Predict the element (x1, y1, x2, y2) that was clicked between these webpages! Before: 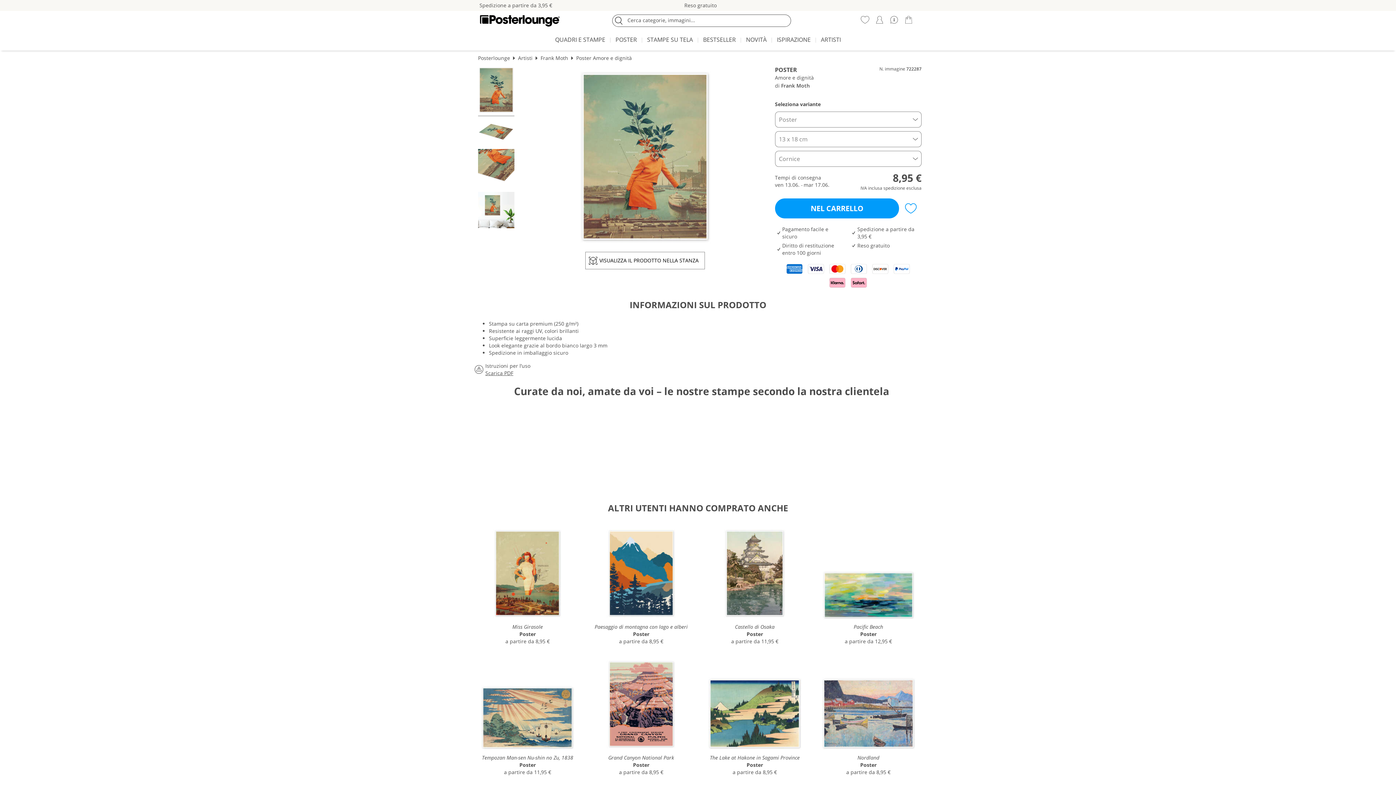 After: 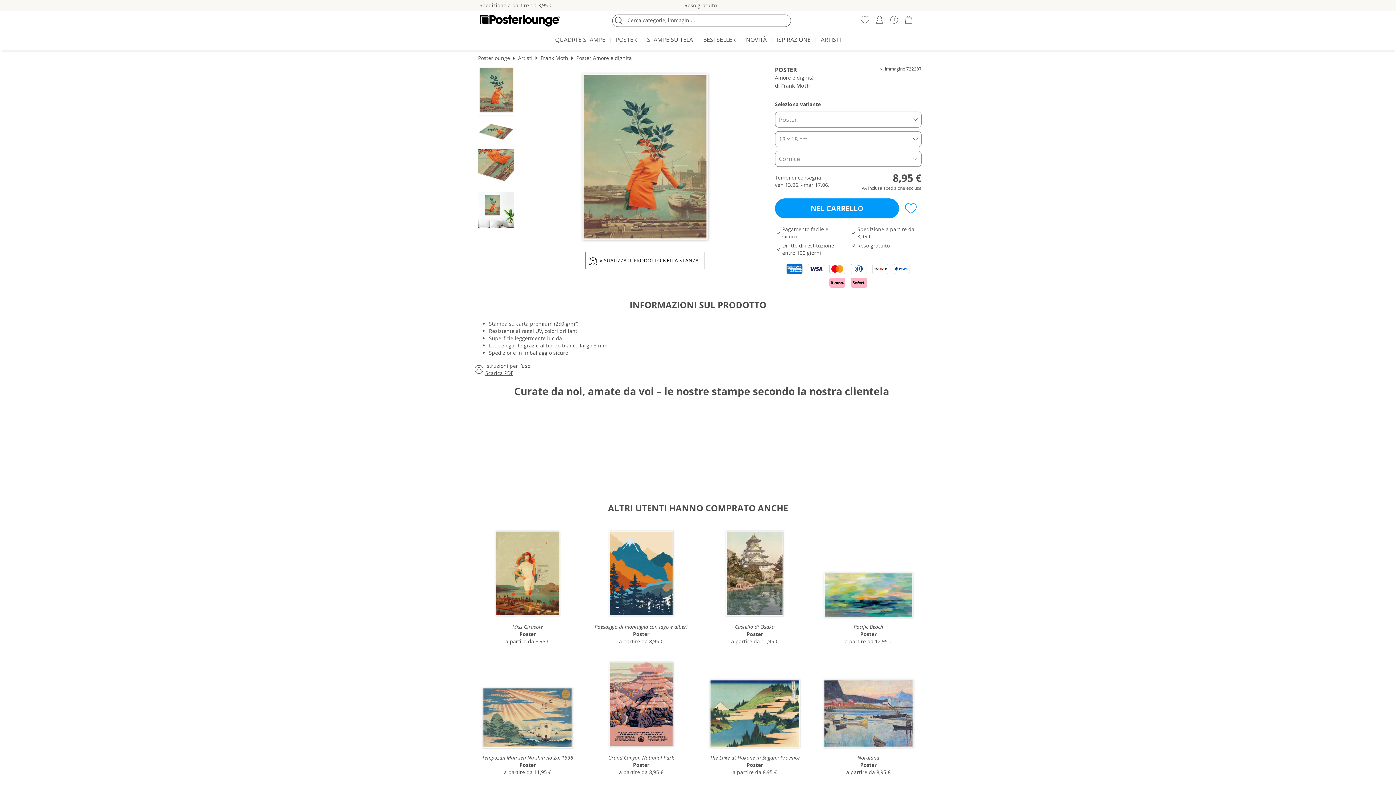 Action: label: Cerca bbox: (613, 15, 624, 26)